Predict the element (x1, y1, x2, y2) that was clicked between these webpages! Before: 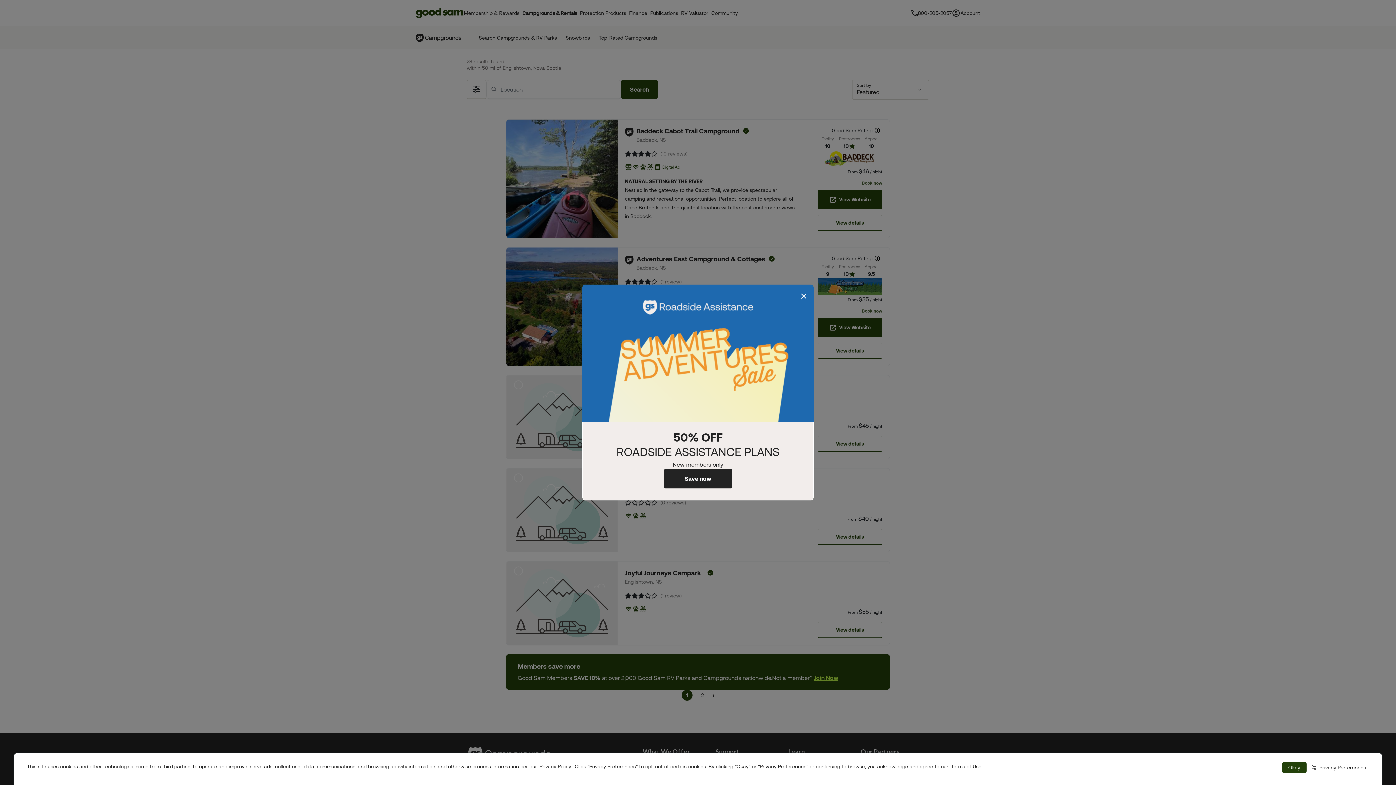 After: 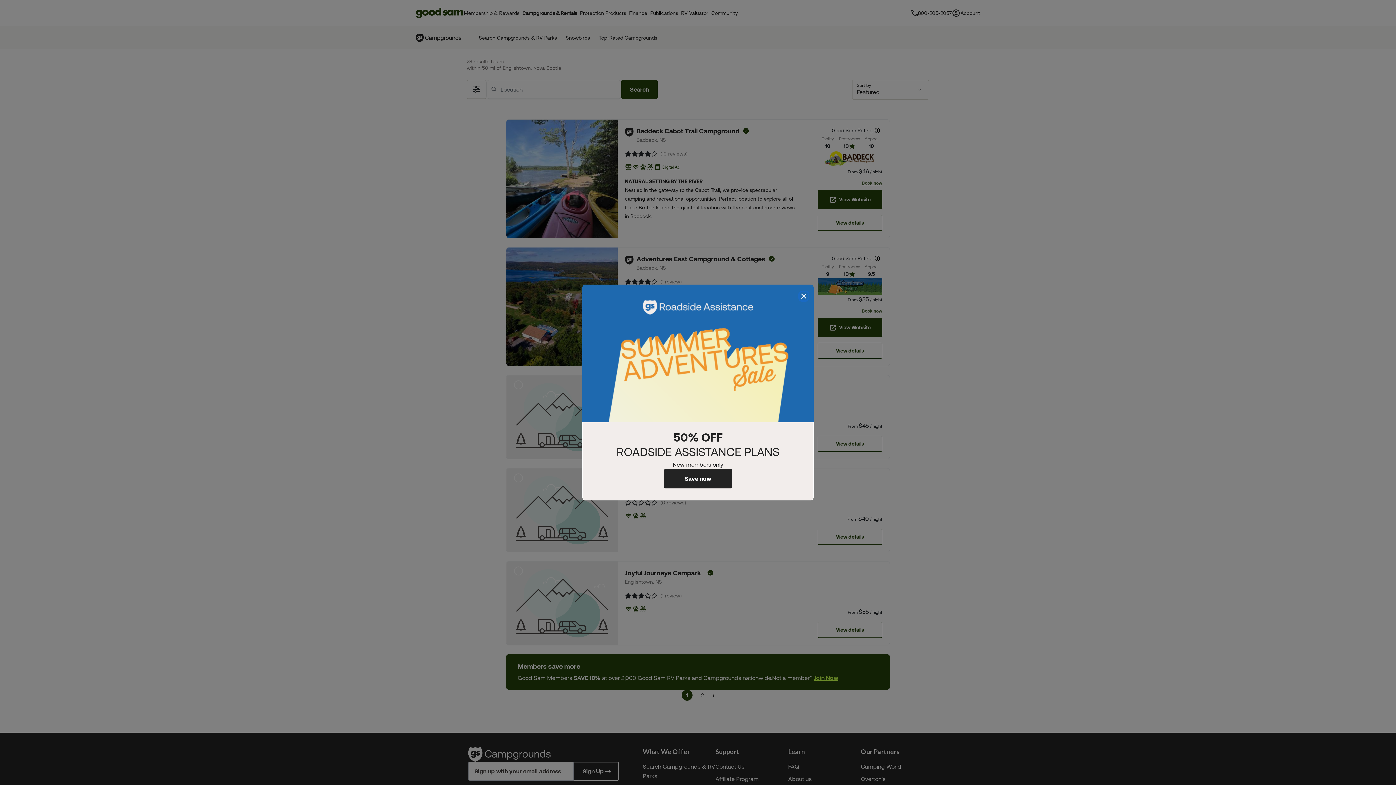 Action: bbox: (1282, 762, 1306, 773) label: Okay